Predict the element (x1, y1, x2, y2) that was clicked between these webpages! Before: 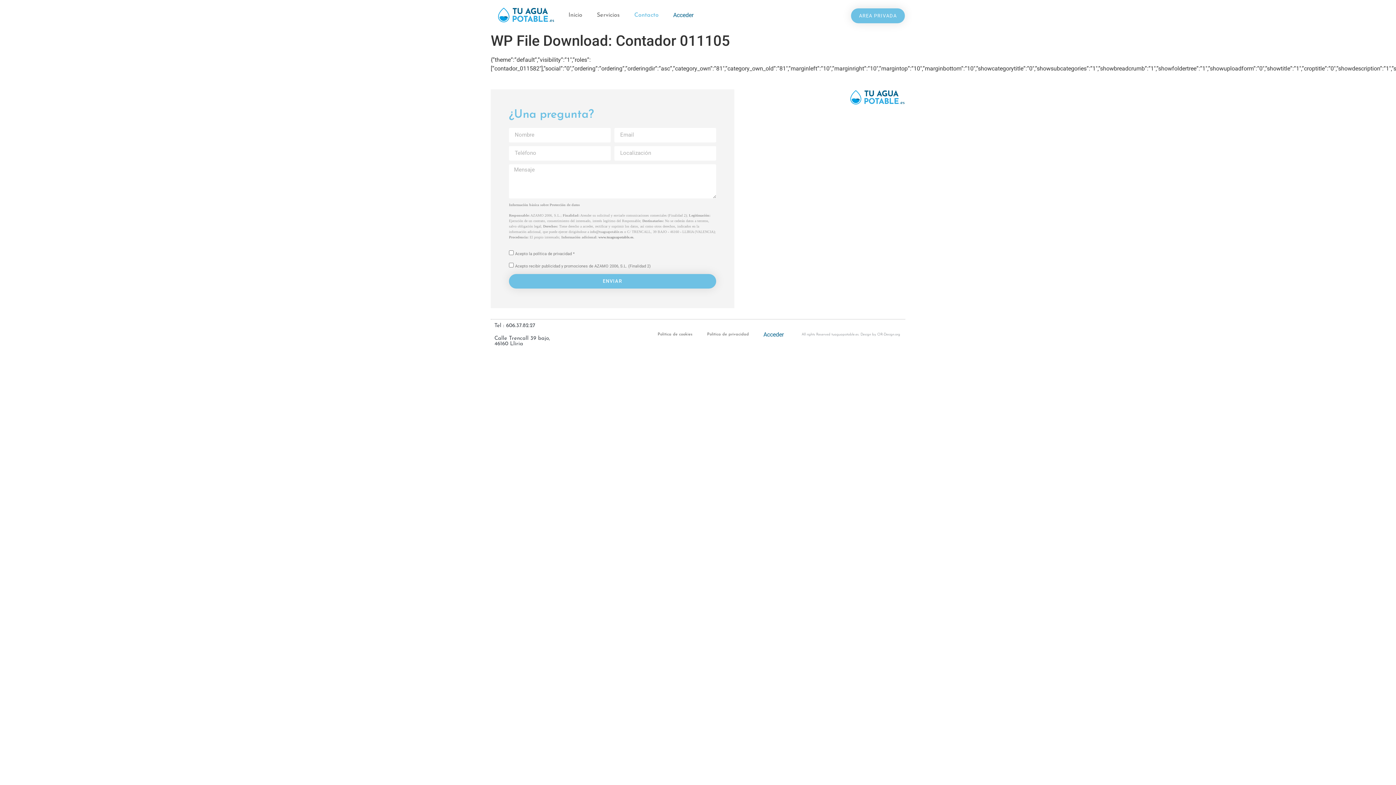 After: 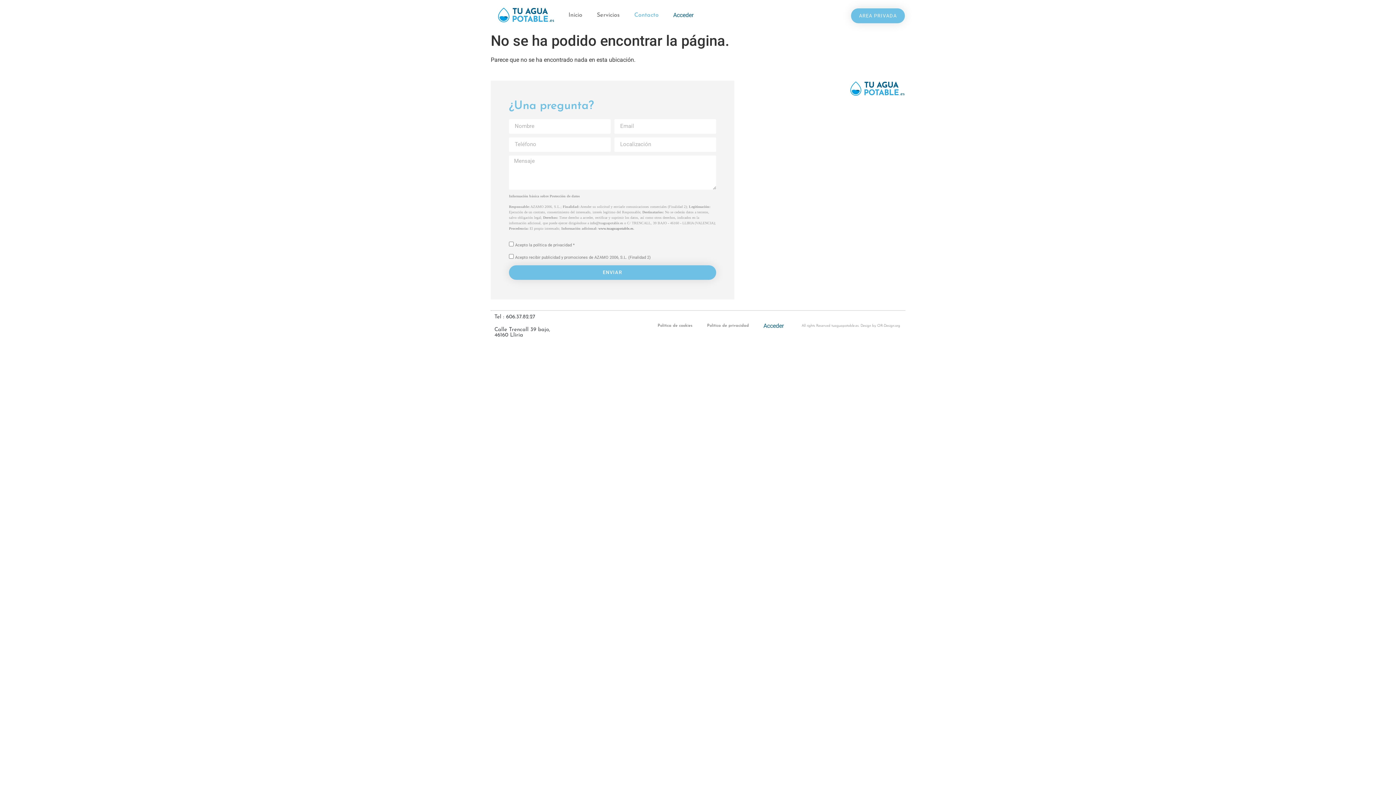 Action: label: www.tuaguapotable.es bbox: (598, 235, 633, 239)